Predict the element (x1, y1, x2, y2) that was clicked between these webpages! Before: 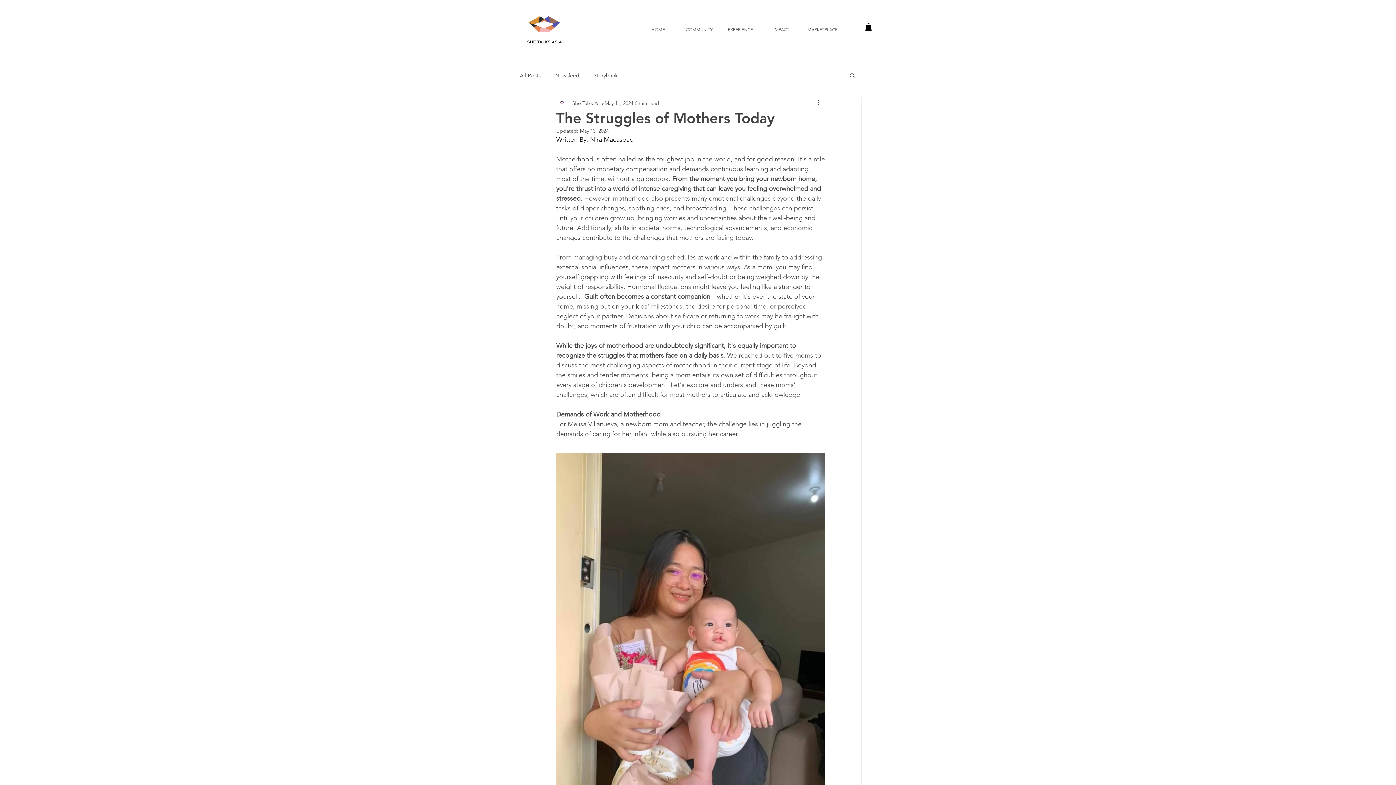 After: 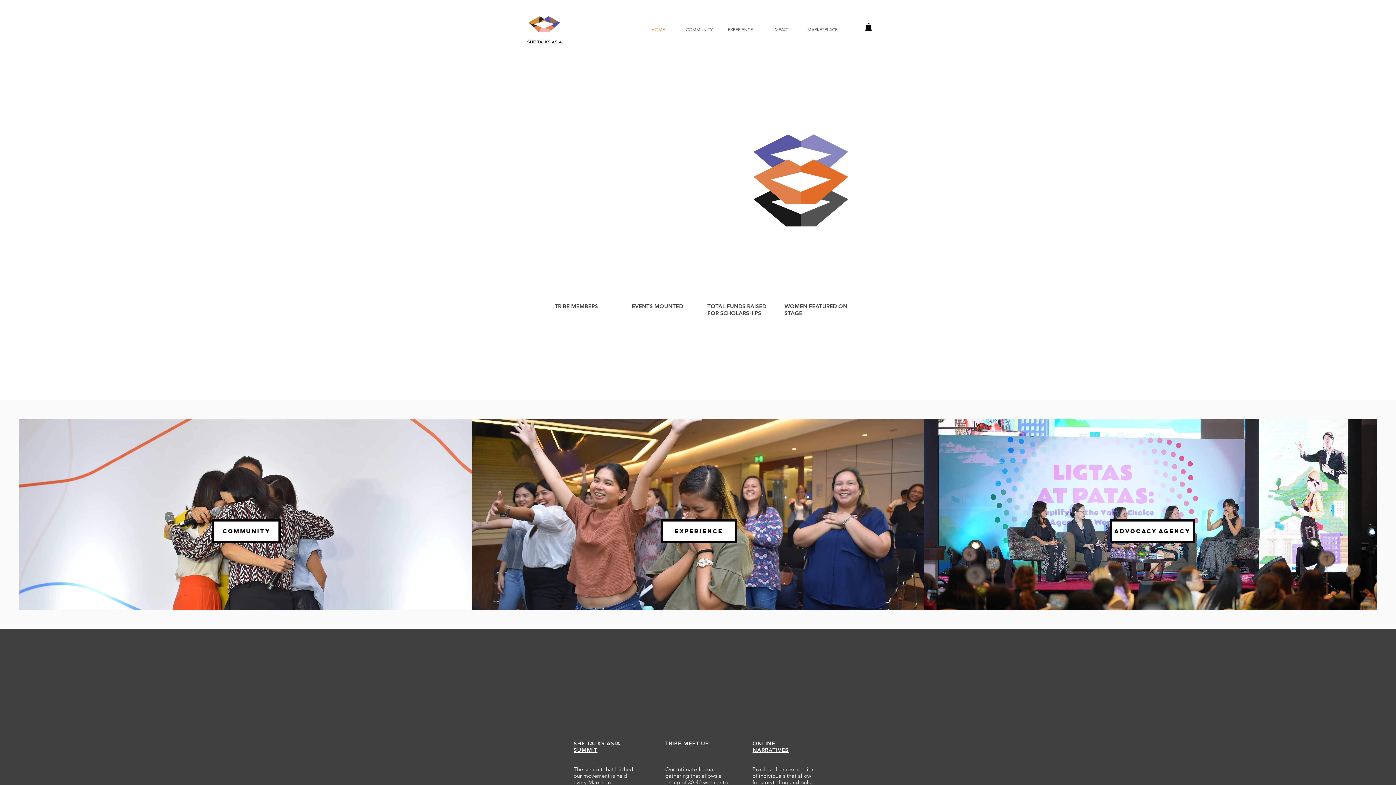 Action: bbox: (520, 5, 569, 54)